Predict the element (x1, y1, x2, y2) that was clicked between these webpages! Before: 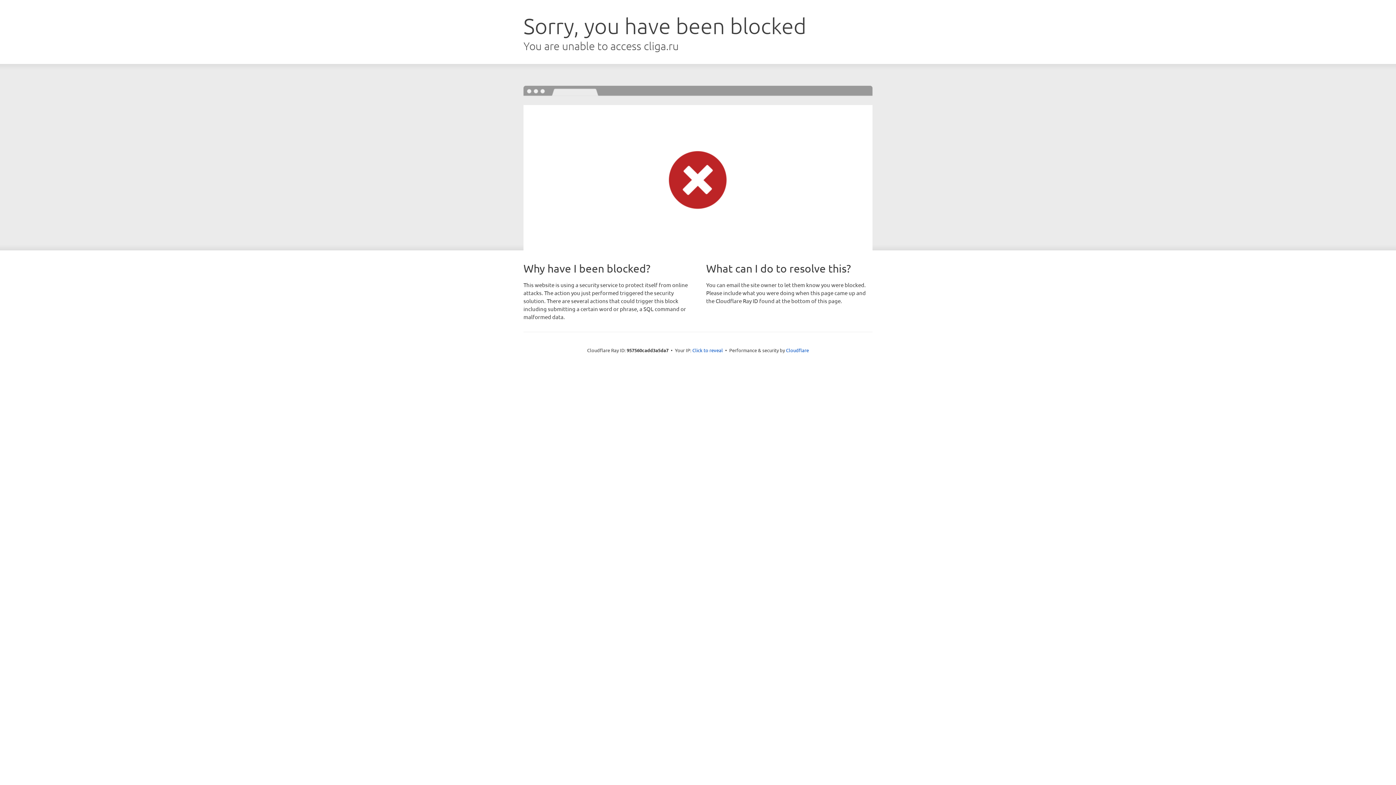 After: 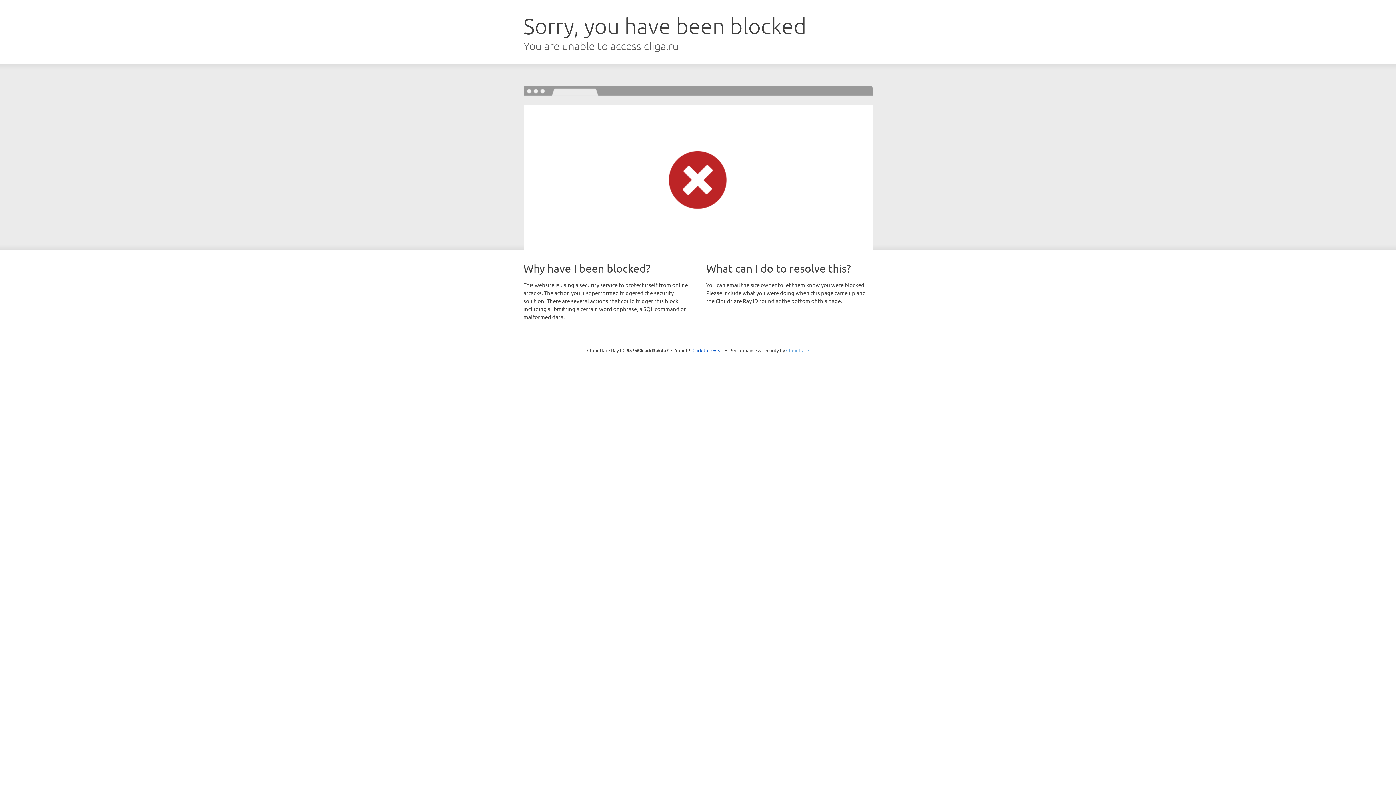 Action: bbox: (786, 347, 809, 353) label: Cloudflare